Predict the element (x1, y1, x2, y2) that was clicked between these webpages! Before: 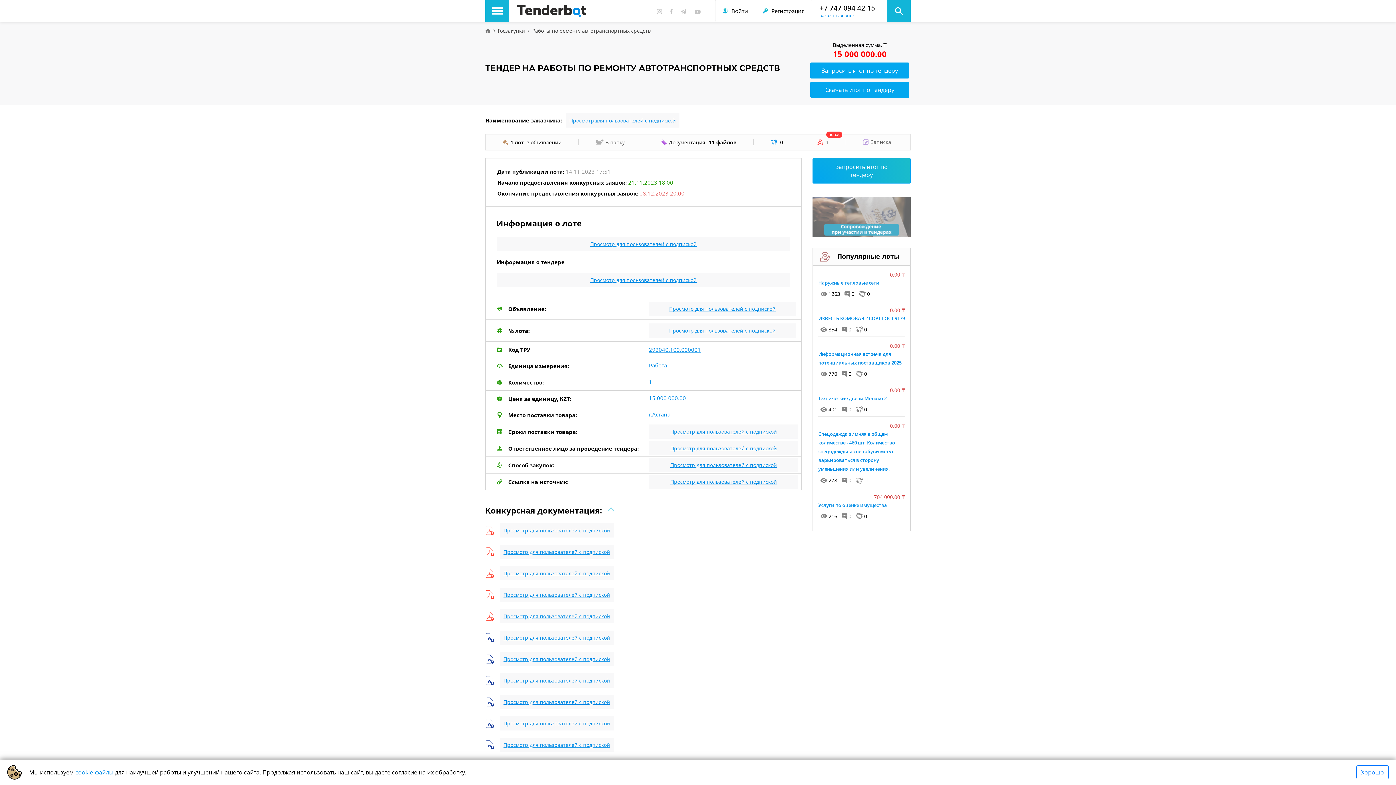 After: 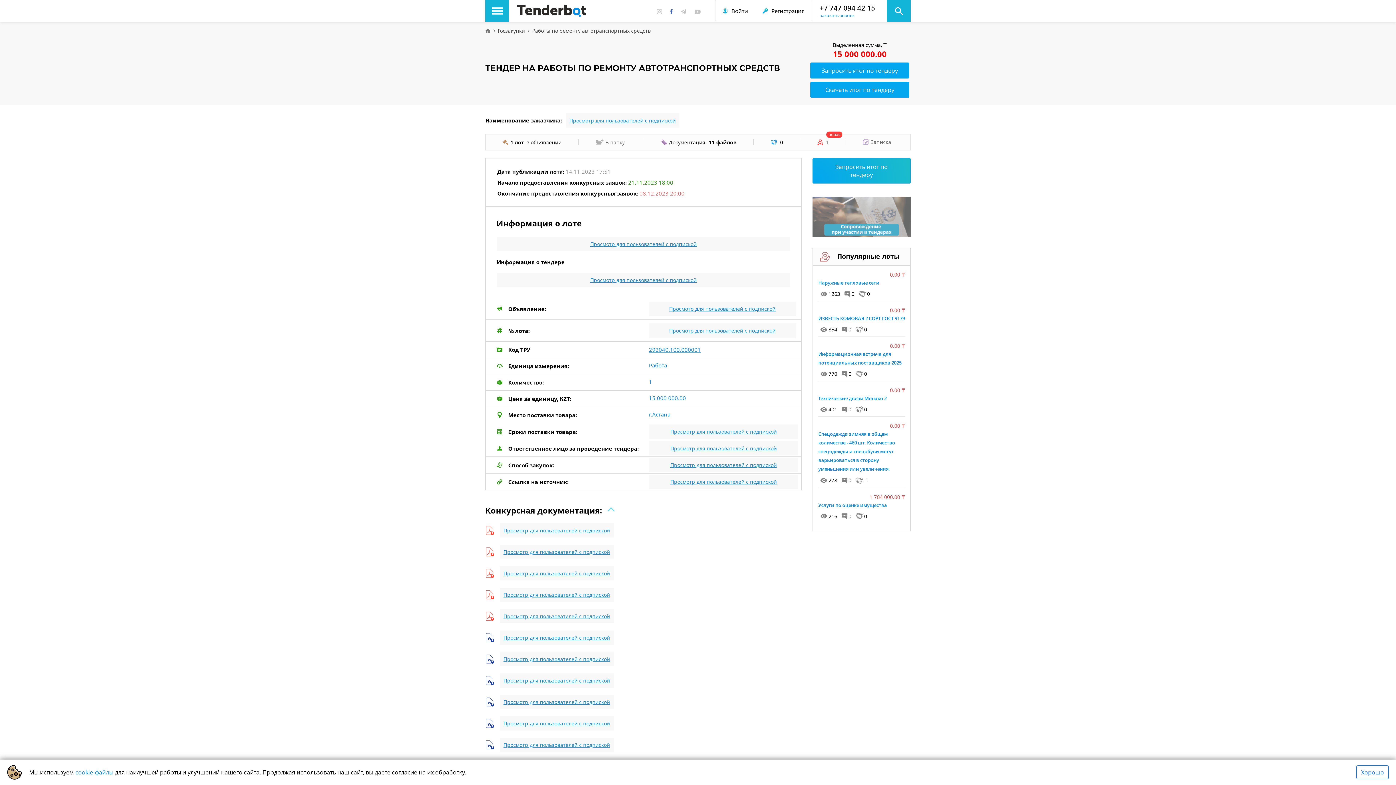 Action: bbox: (670, 6, 672, 15)